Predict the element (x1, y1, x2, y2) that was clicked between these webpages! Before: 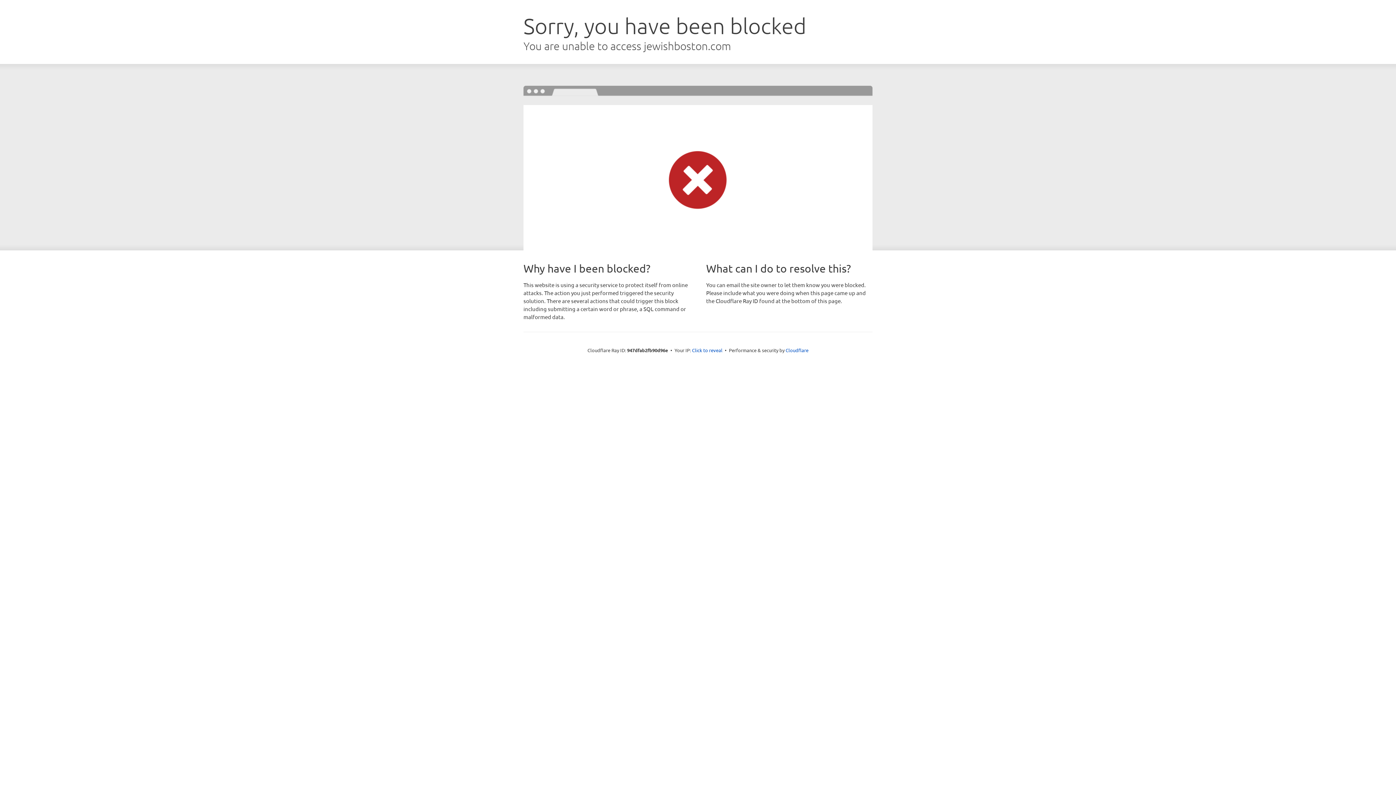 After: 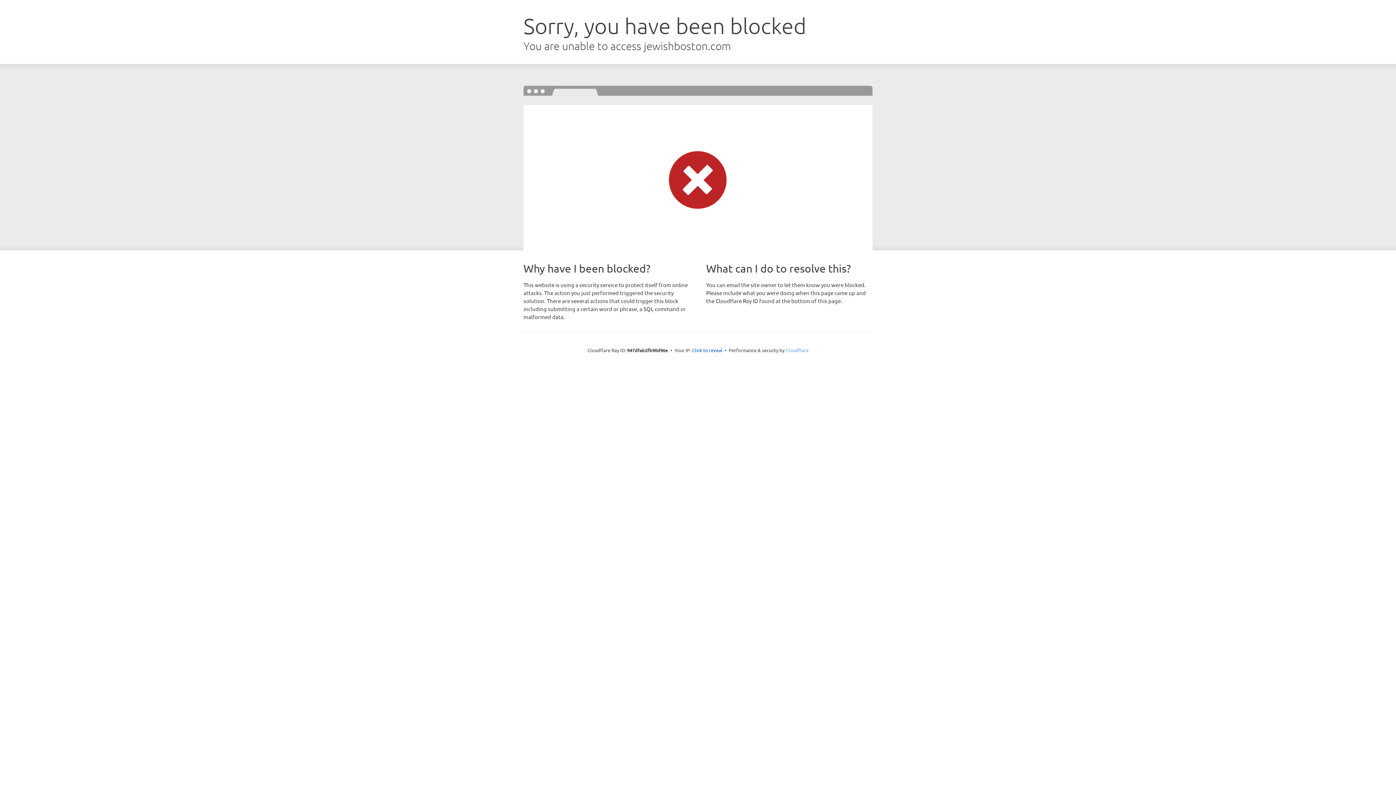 Action: label: Cloudflare bbox: (785, 347, 808, 353)